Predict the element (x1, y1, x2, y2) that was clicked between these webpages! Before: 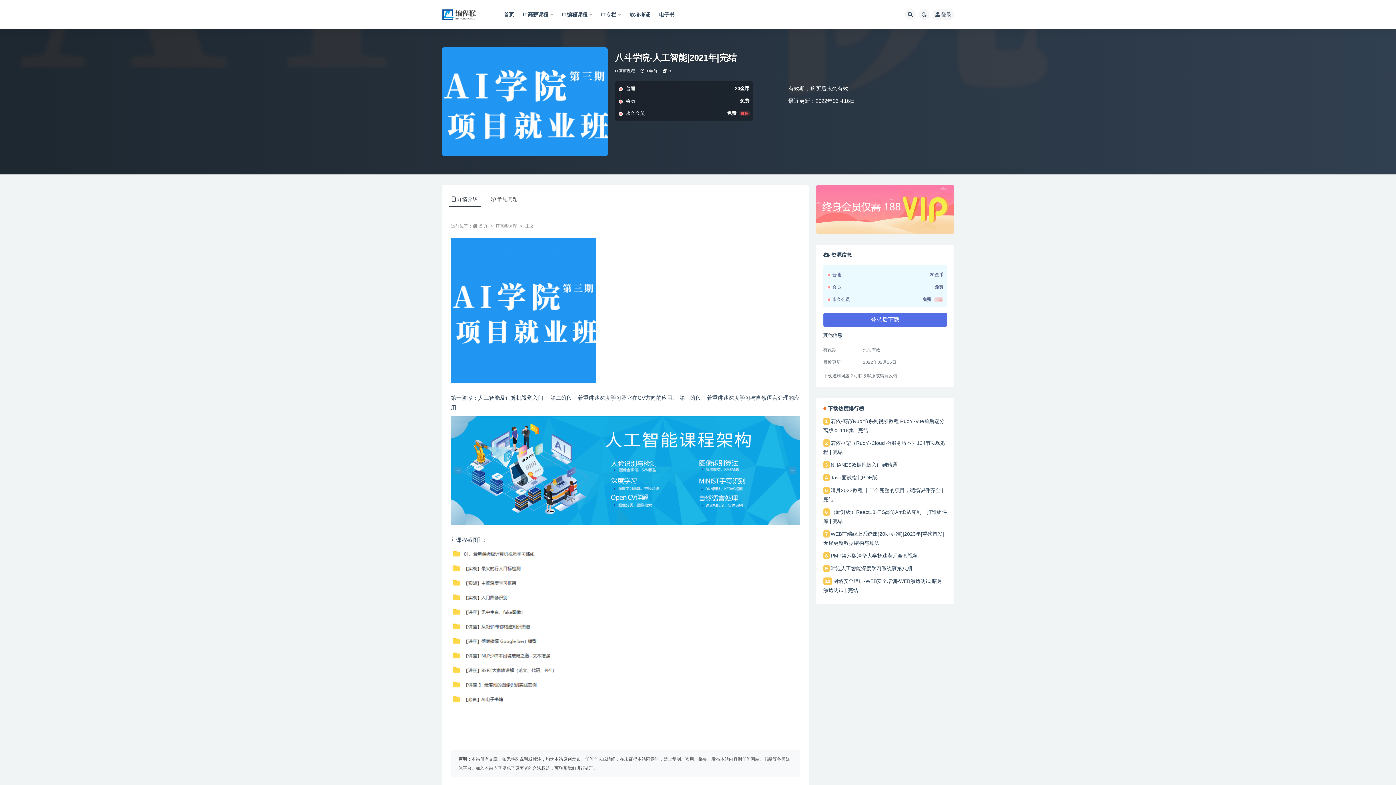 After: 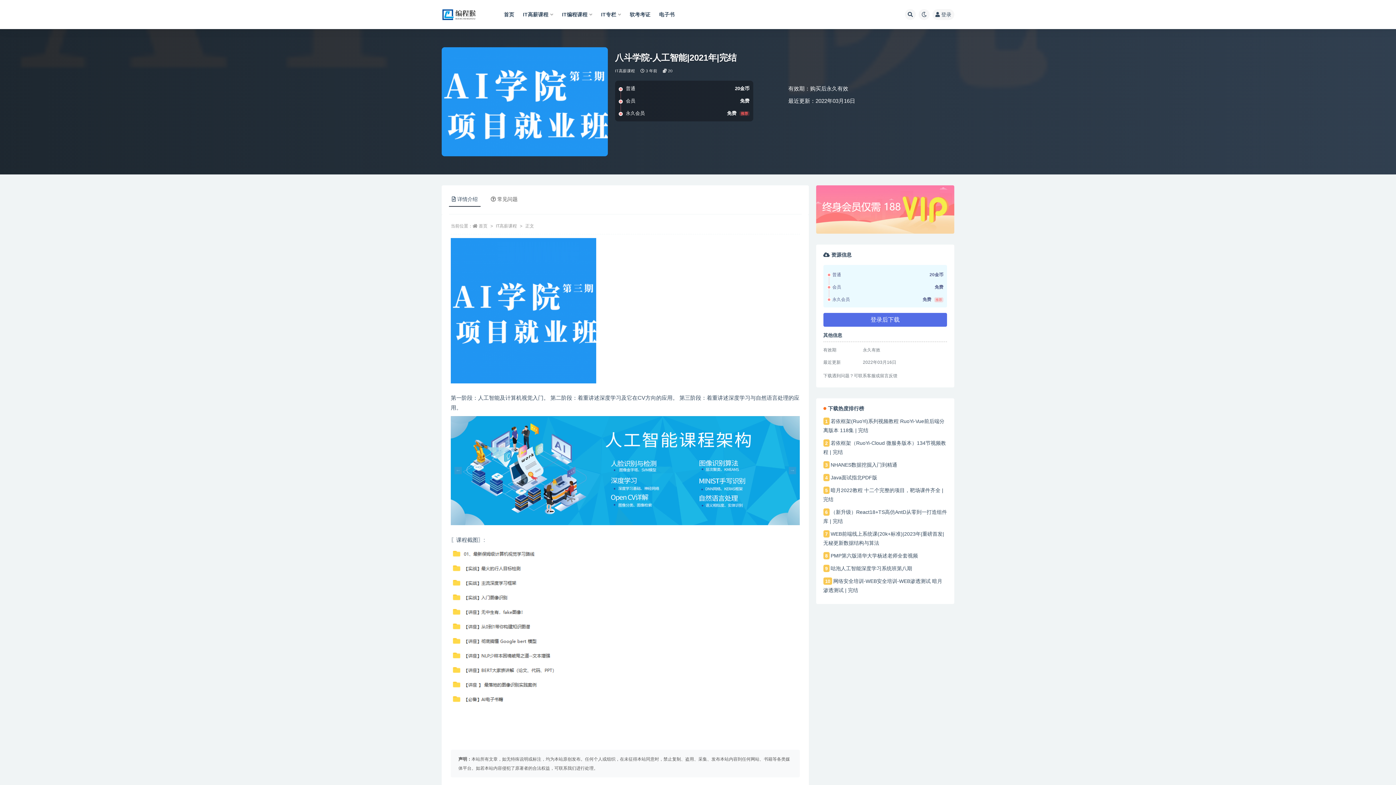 Action: bbox: (449, 192, 480, 206) label: 详情介绍